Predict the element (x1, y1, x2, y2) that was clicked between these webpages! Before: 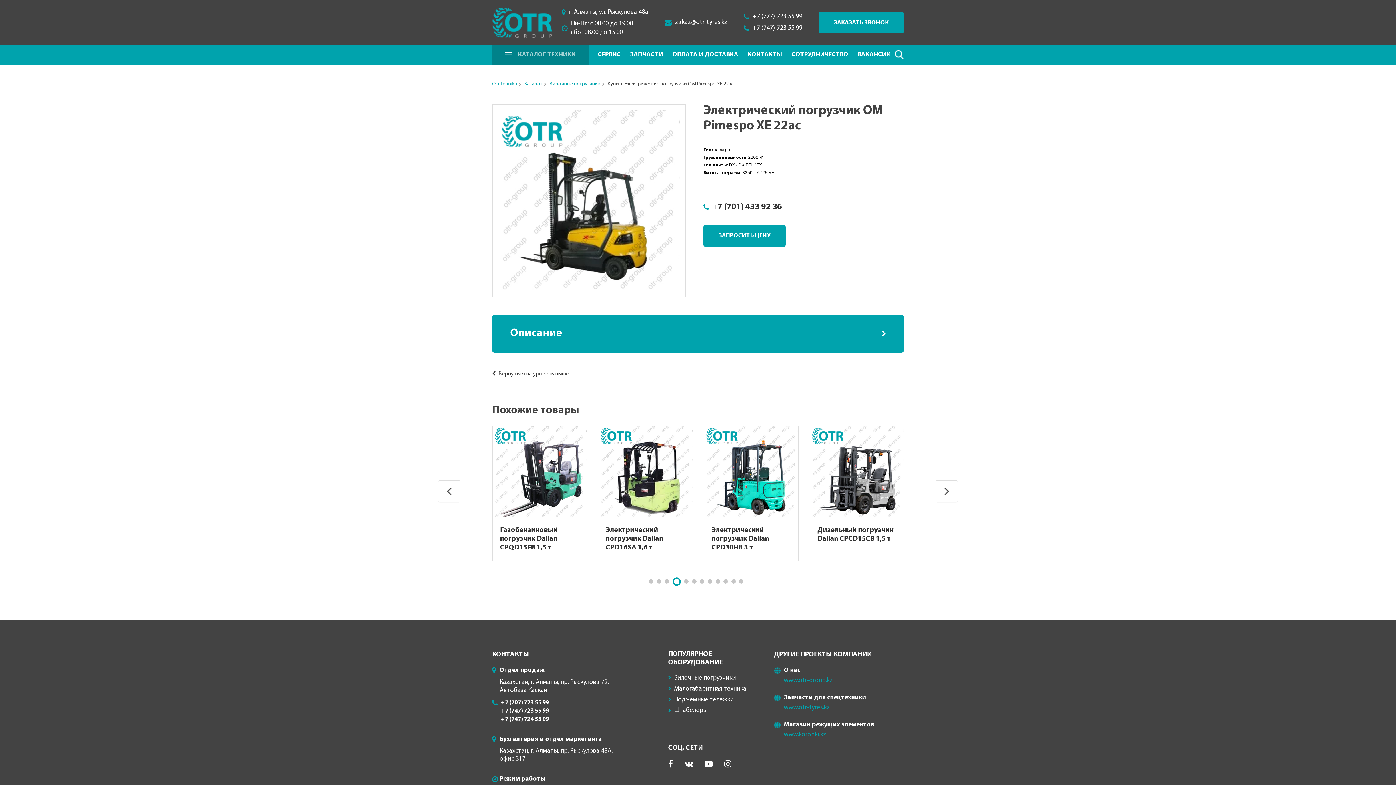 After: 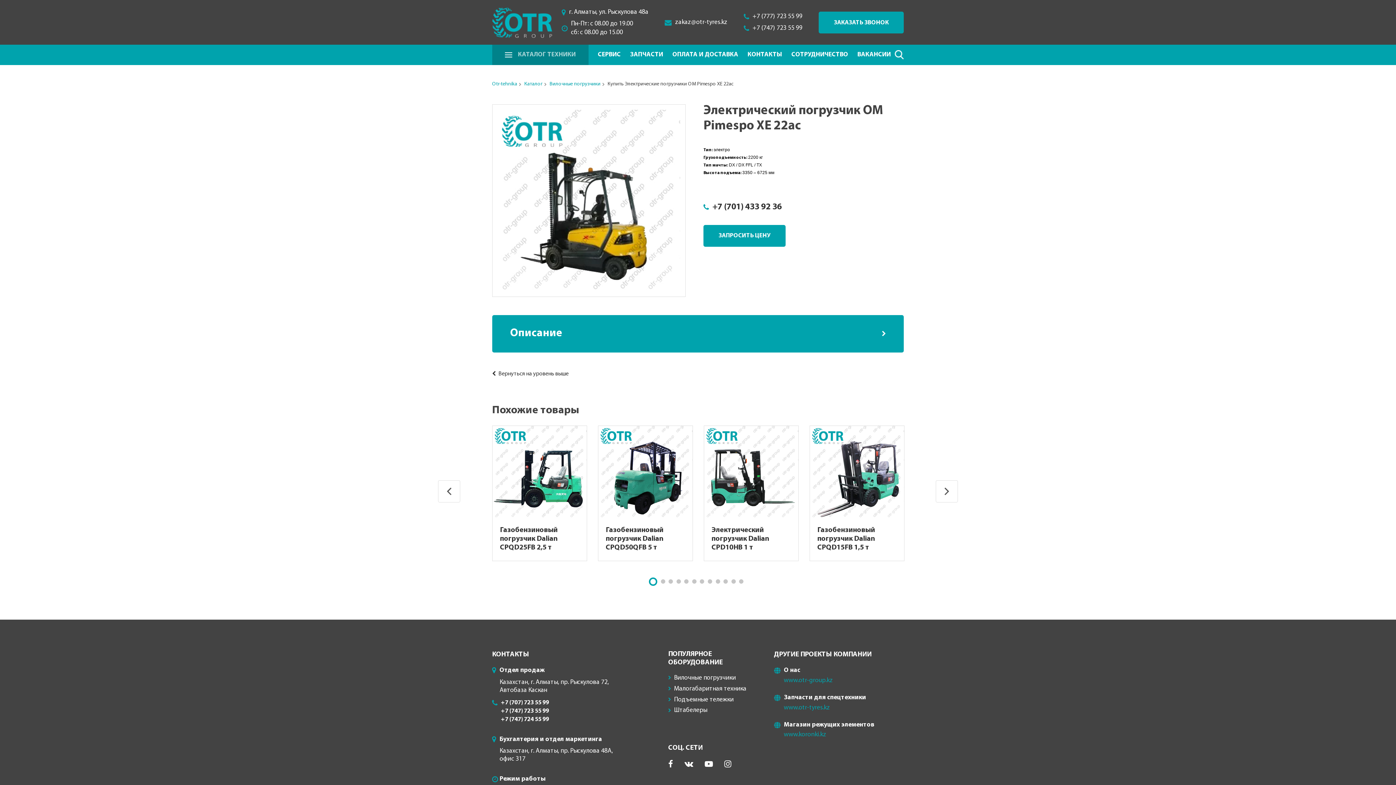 Action: bbox: (649, 579, 653, 584) label: 1